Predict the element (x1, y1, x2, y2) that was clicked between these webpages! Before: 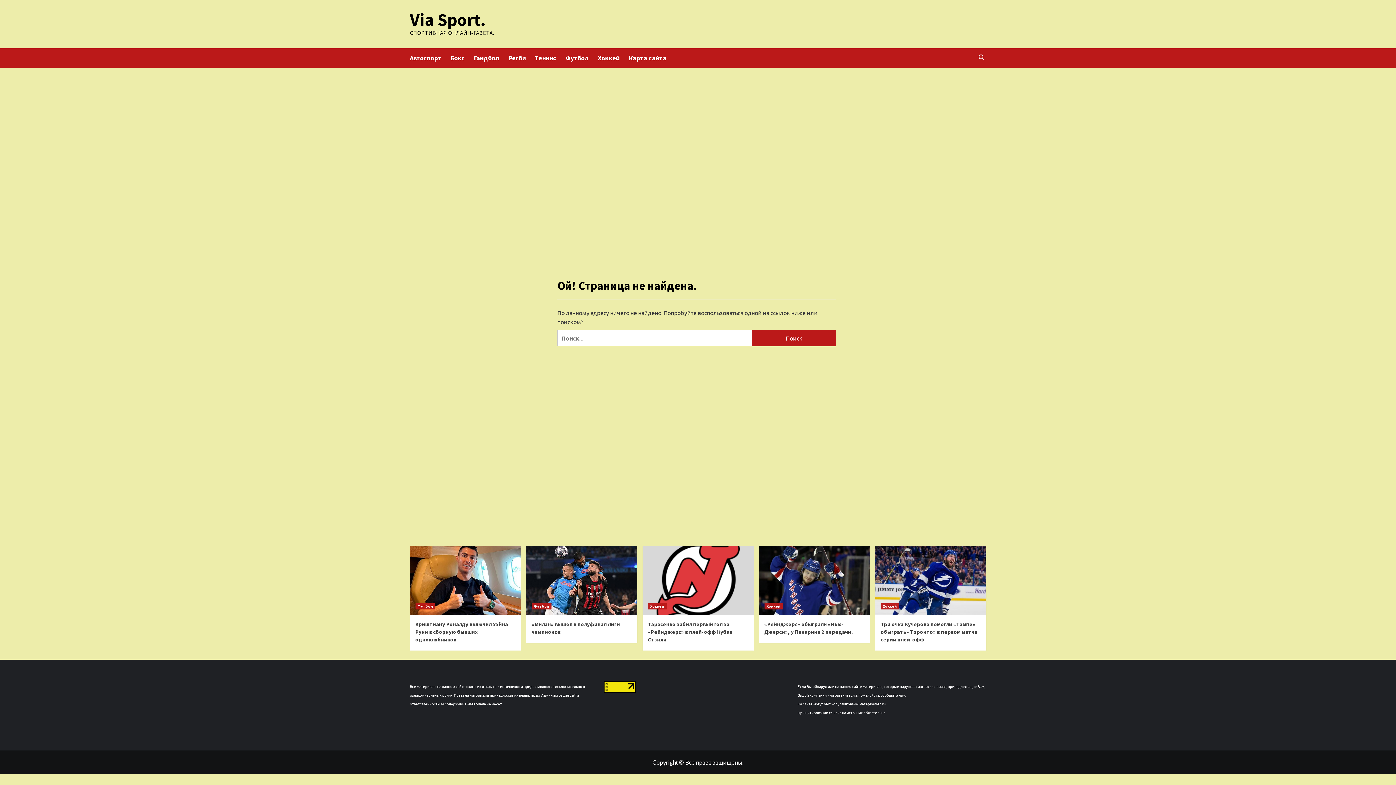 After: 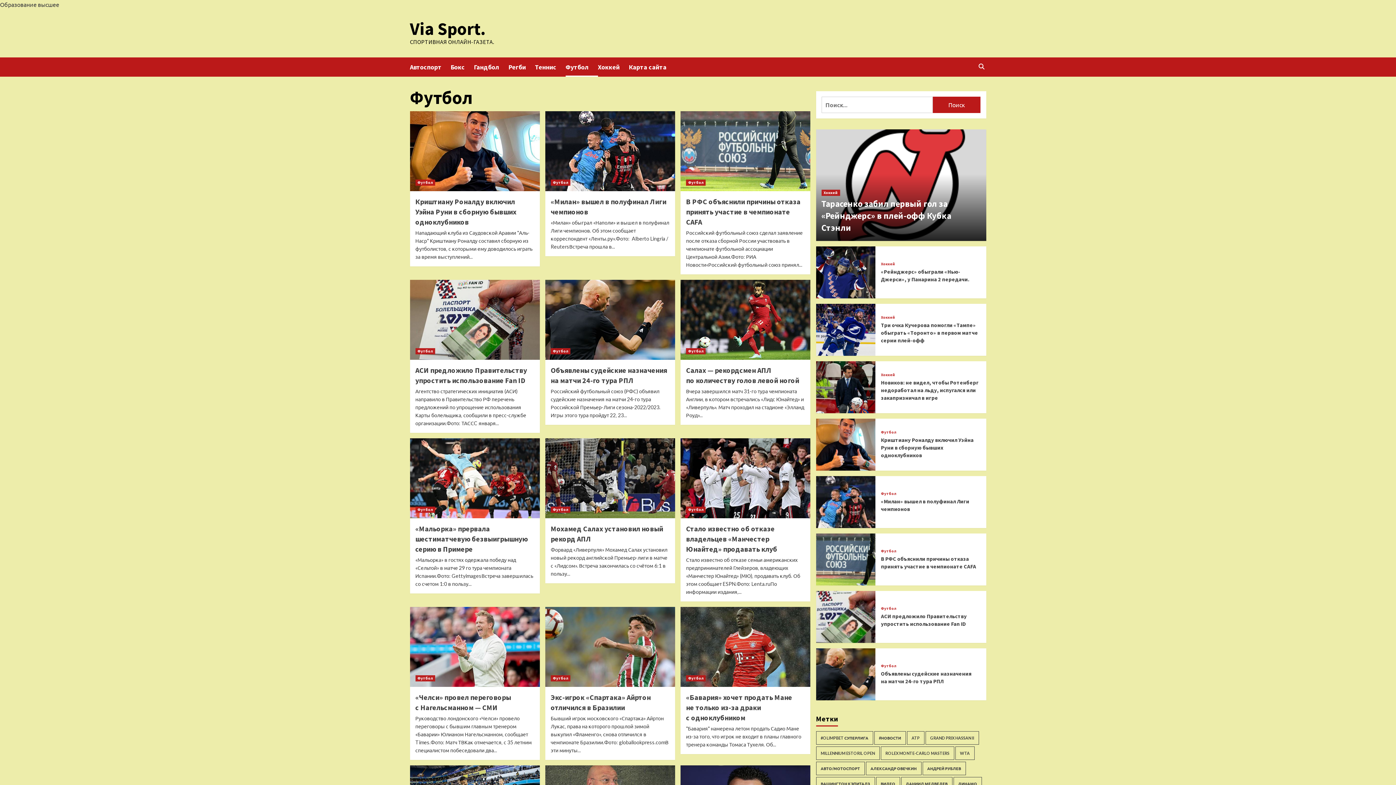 Action: label: Футбол bbox: (565, 48, 598, 67)